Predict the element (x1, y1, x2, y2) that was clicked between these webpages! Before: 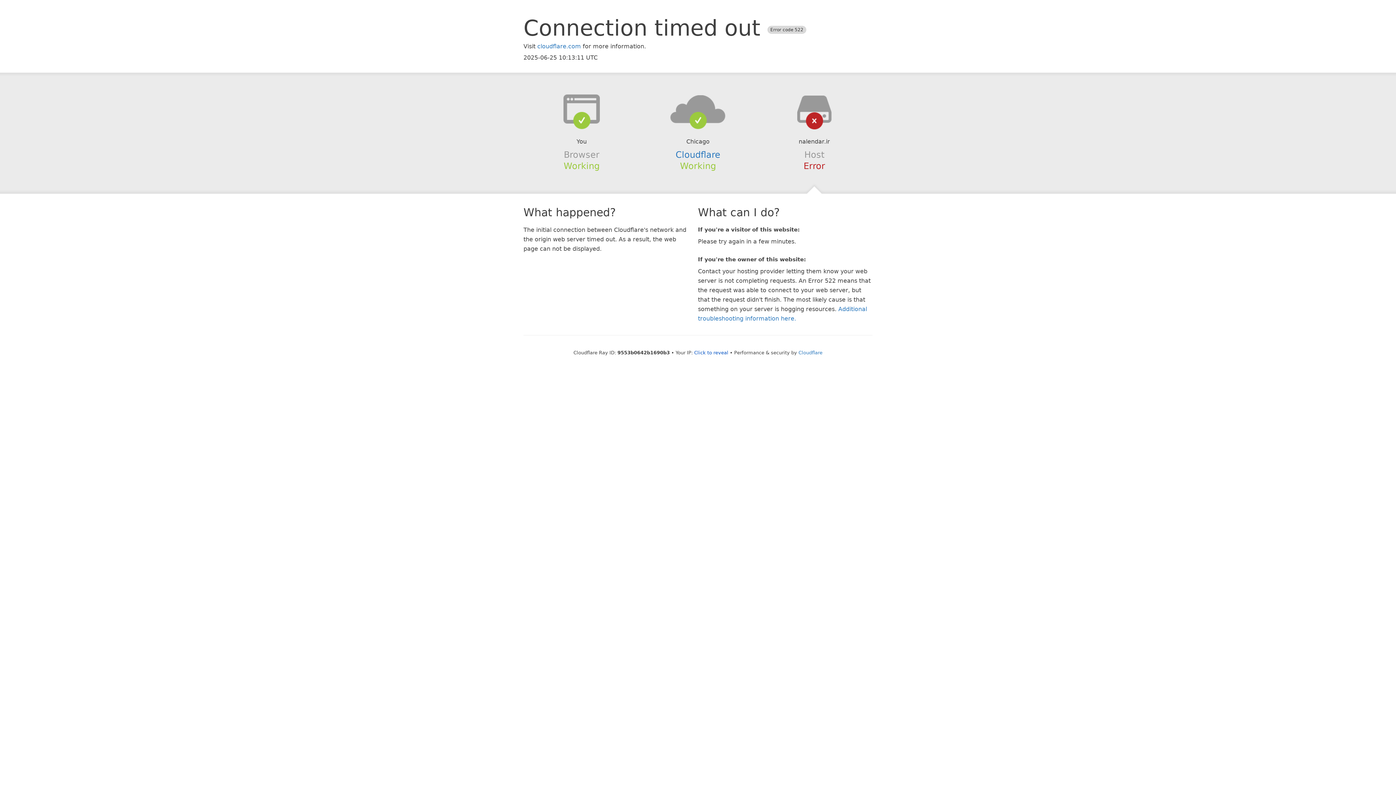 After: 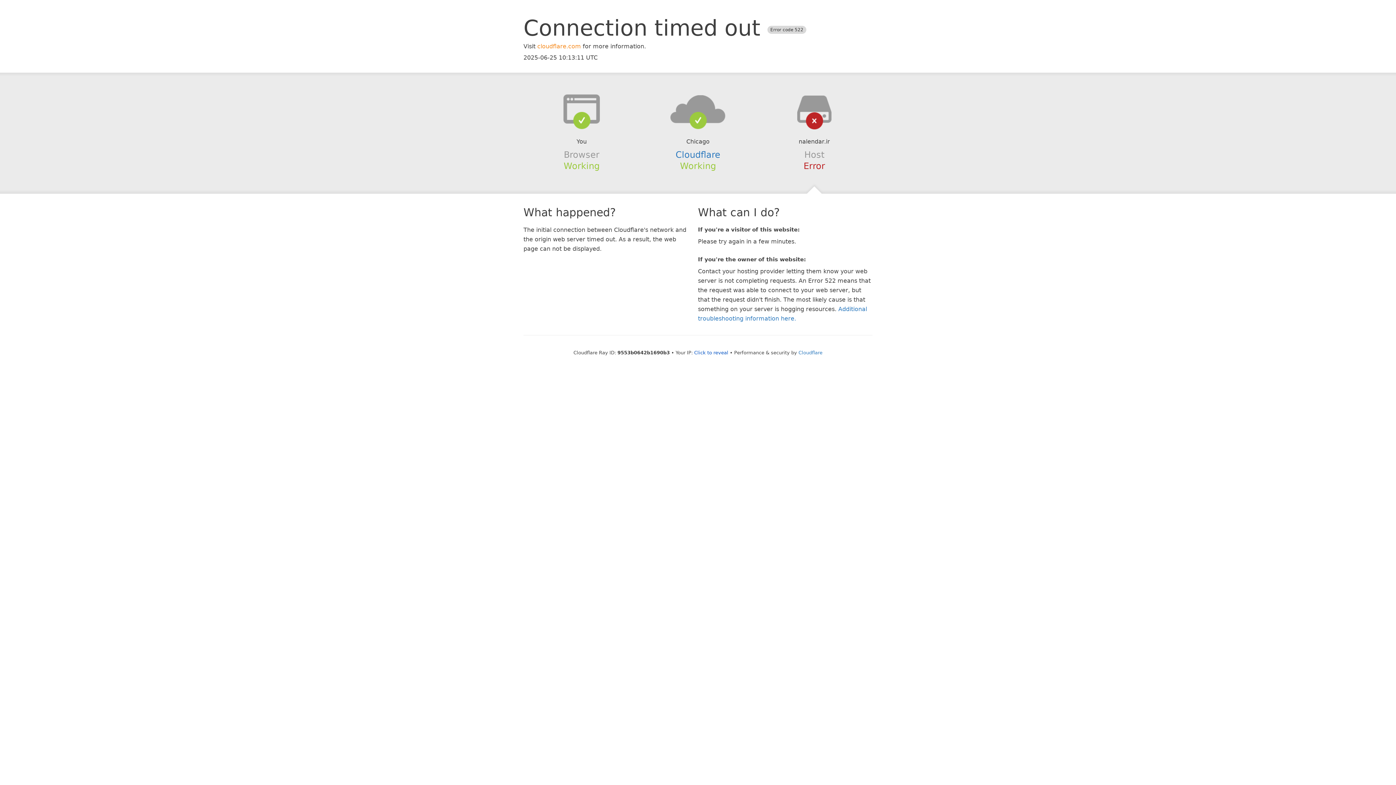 Action: label: cloudflare.com bbox: (537, 42, 581, 49)